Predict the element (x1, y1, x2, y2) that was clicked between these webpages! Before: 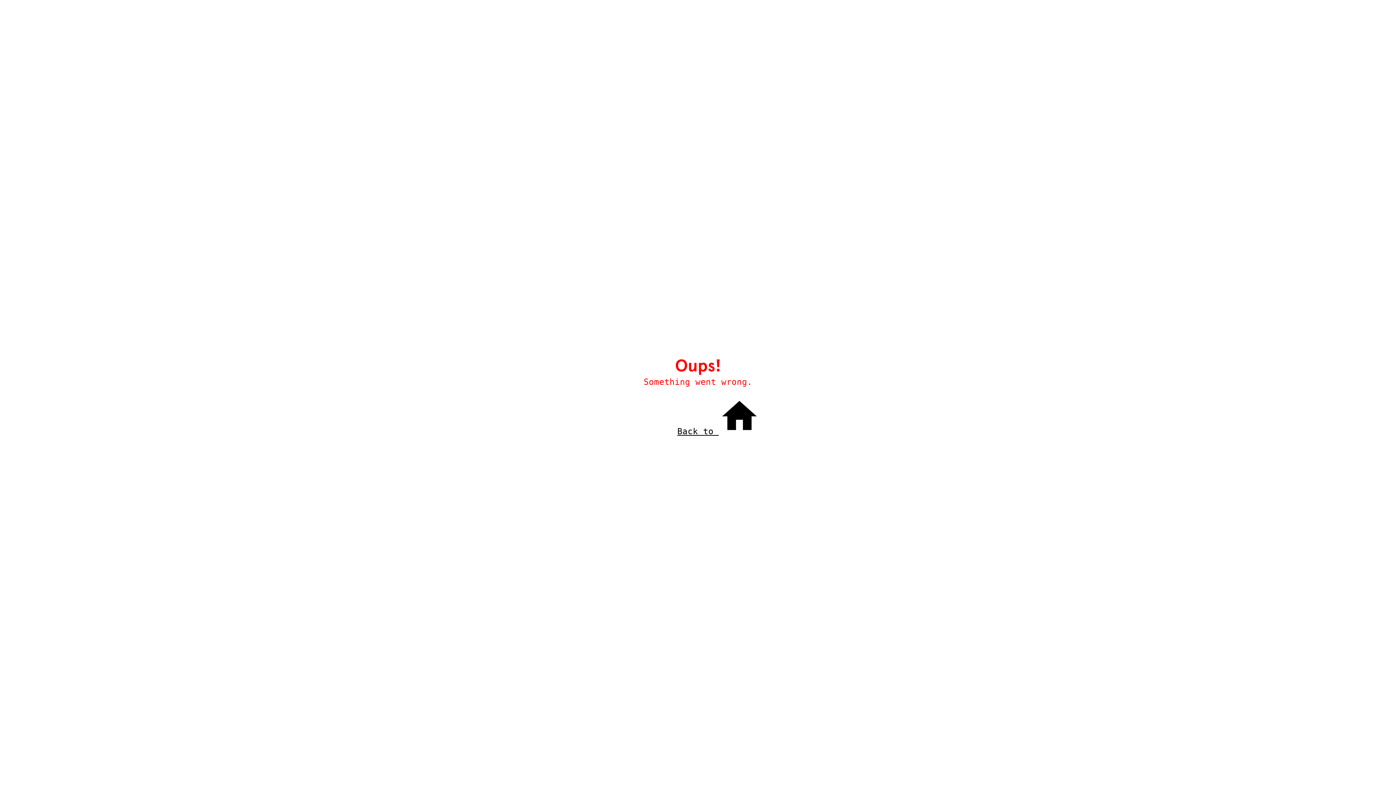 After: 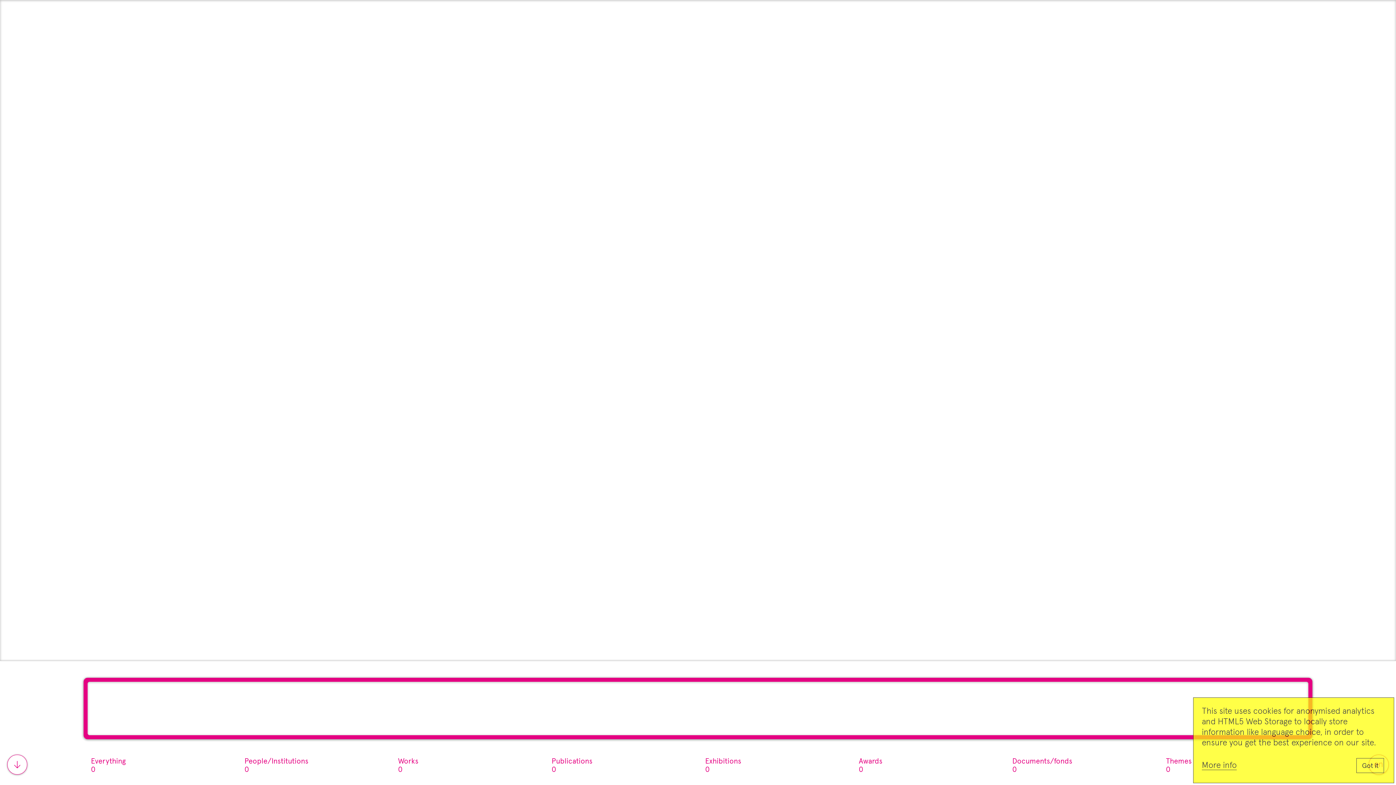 Action: bbox: (677, 427, 760, 436) label: Back to 